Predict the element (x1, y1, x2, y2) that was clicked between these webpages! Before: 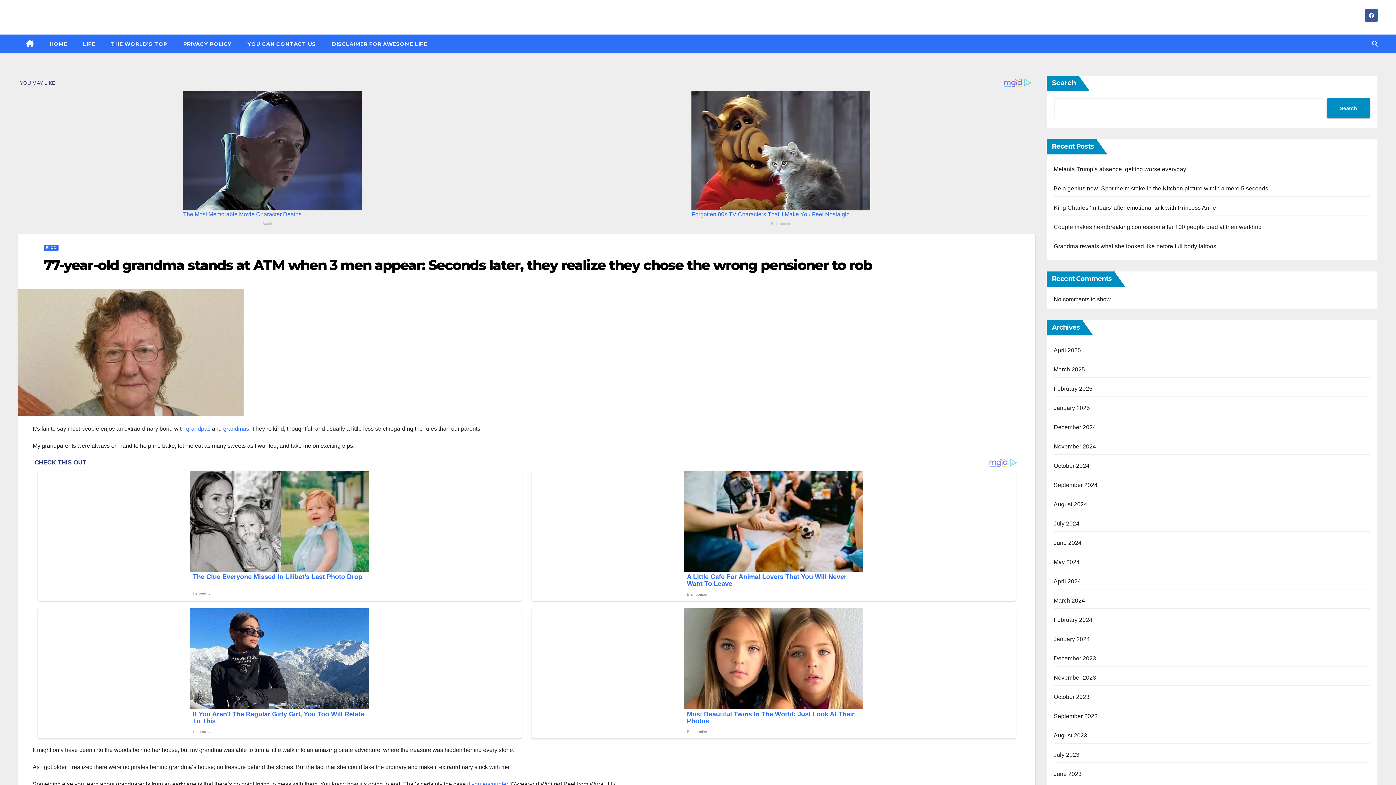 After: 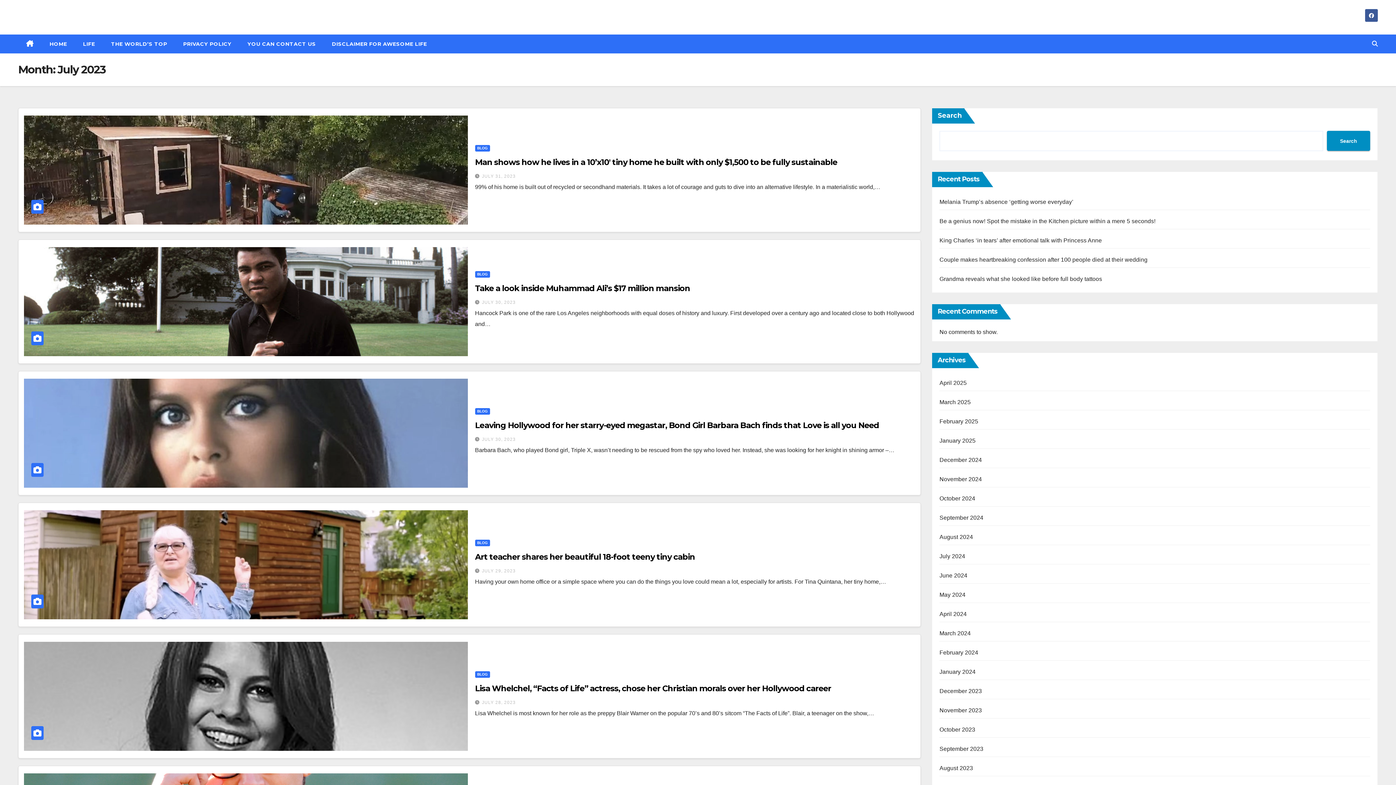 Action: label: July 2023 bbox: (1054, 752, 1079, 758)